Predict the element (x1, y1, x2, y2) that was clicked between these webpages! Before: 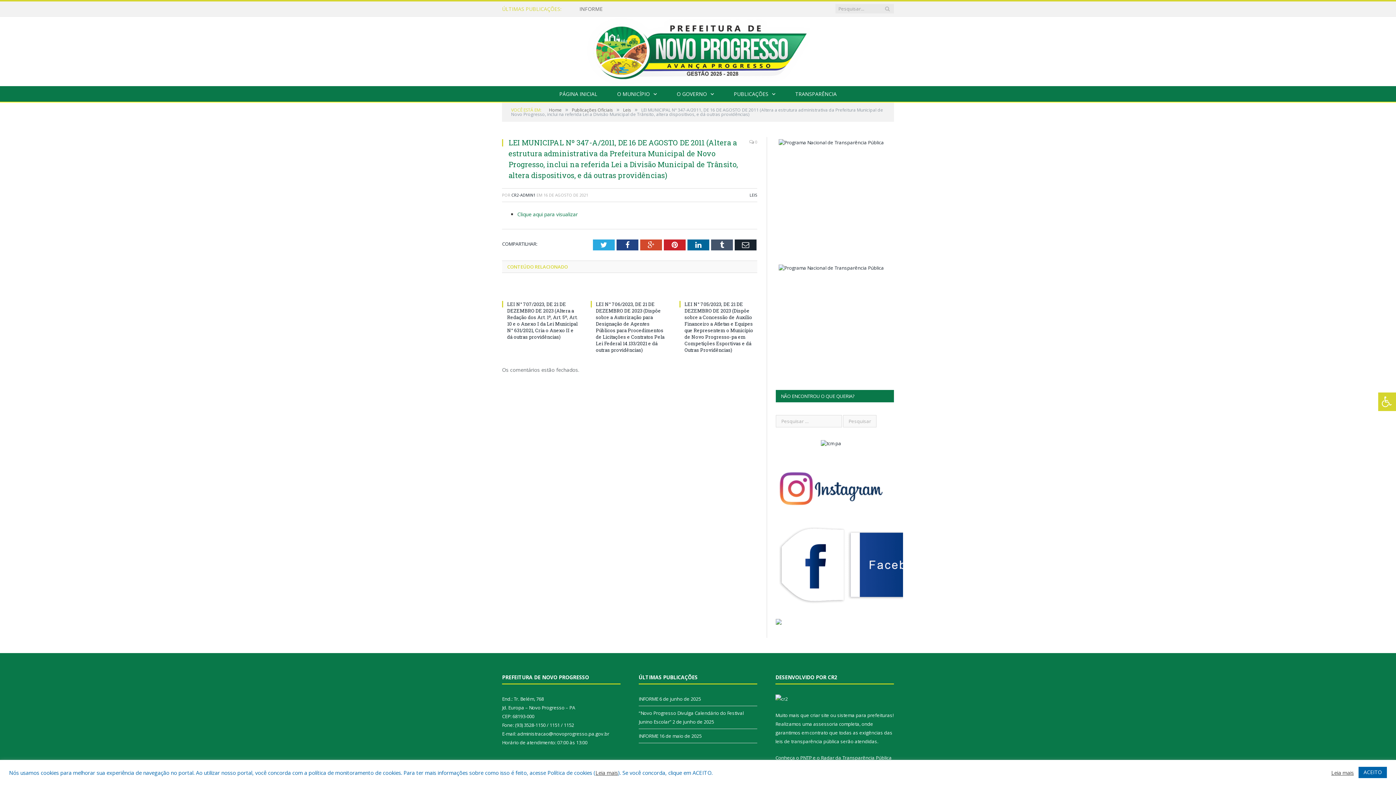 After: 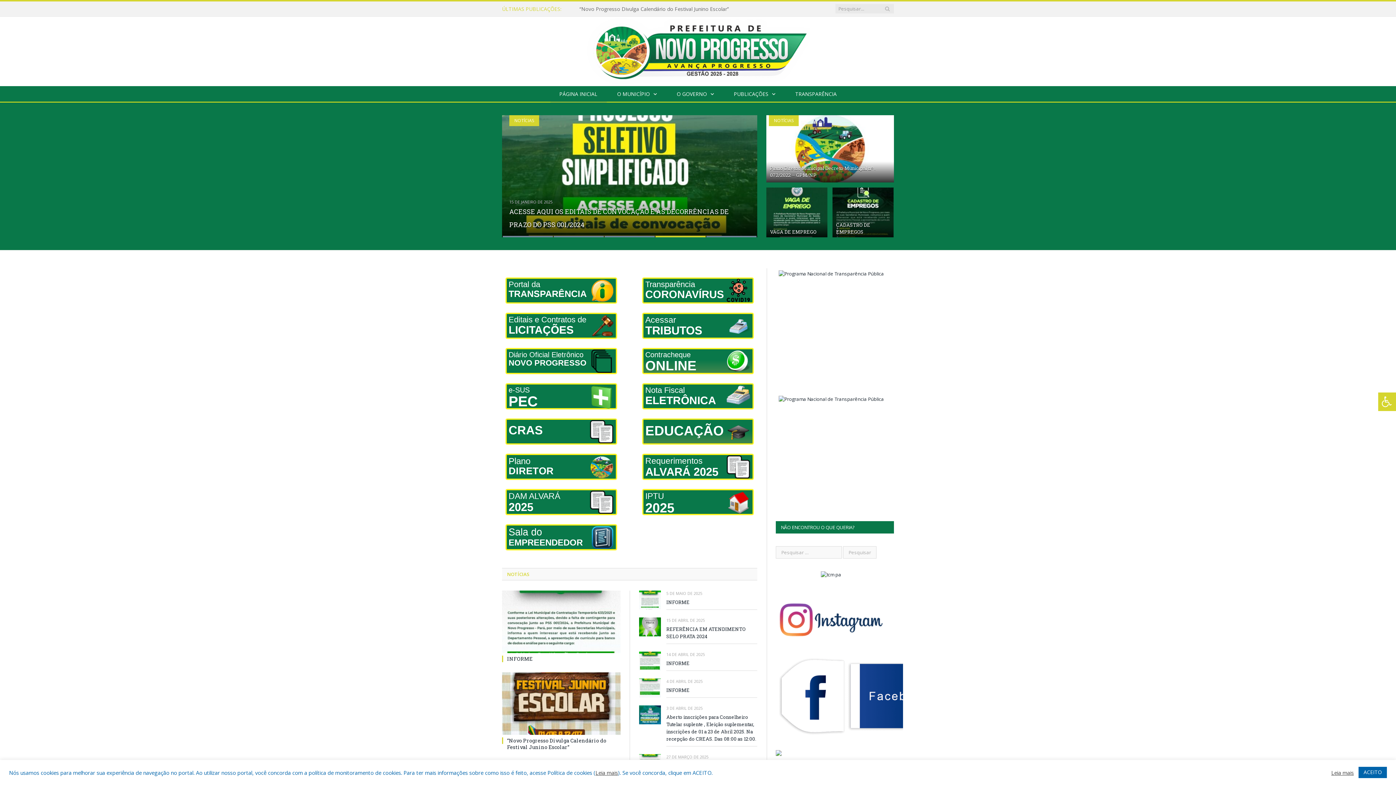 Action: bbox: (550, 86, 606, 102) label: PÁGINA INICIAL